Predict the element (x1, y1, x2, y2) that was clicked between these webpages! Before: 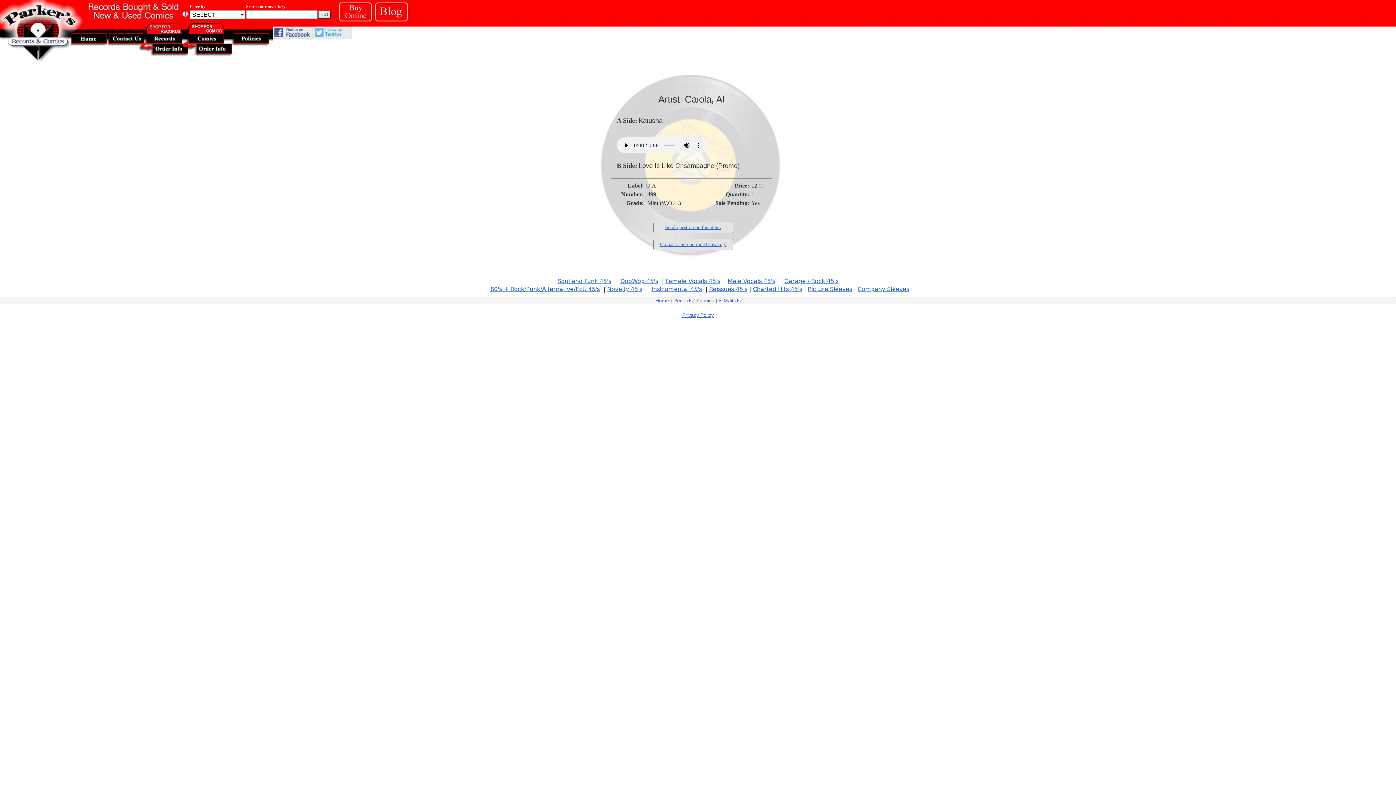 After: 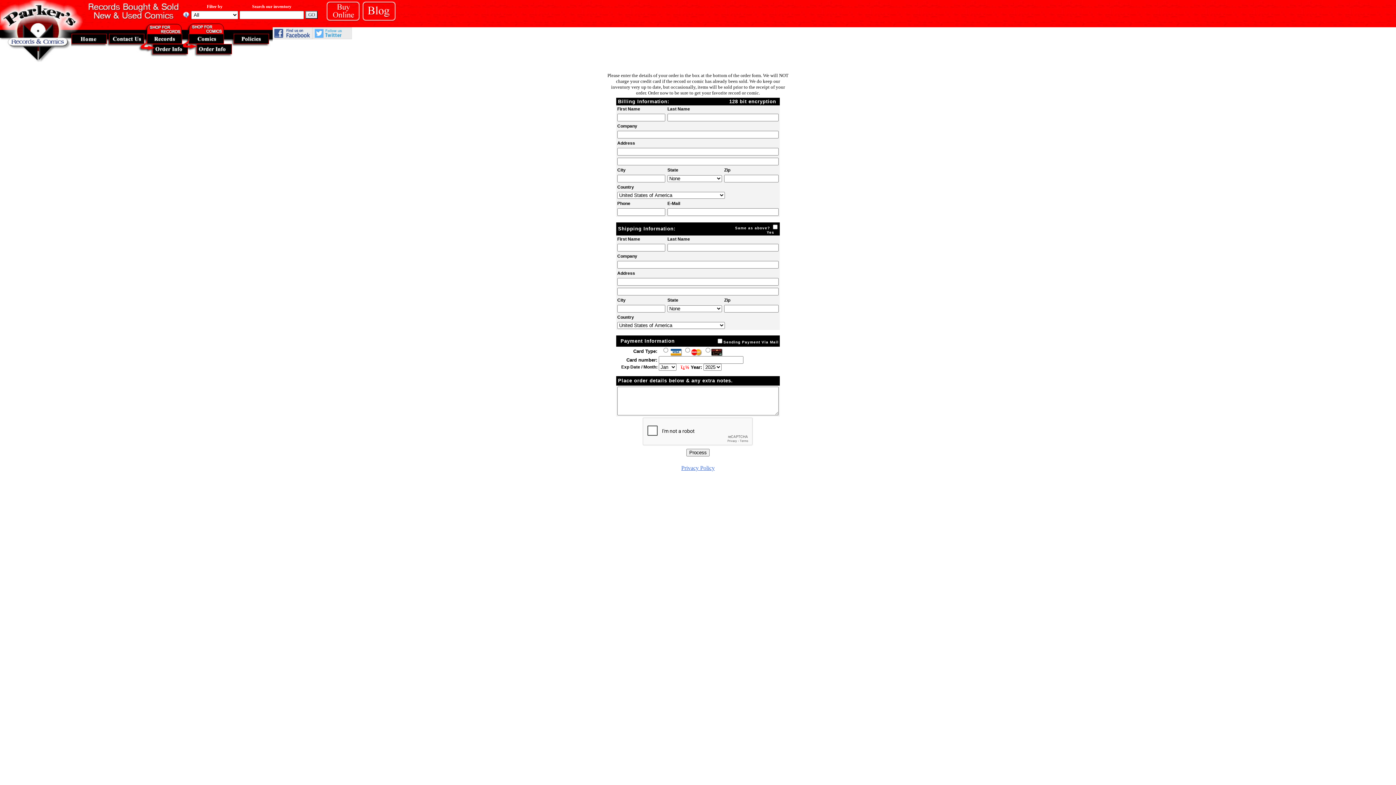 Action: bbox: (338, 8, 373, 14)